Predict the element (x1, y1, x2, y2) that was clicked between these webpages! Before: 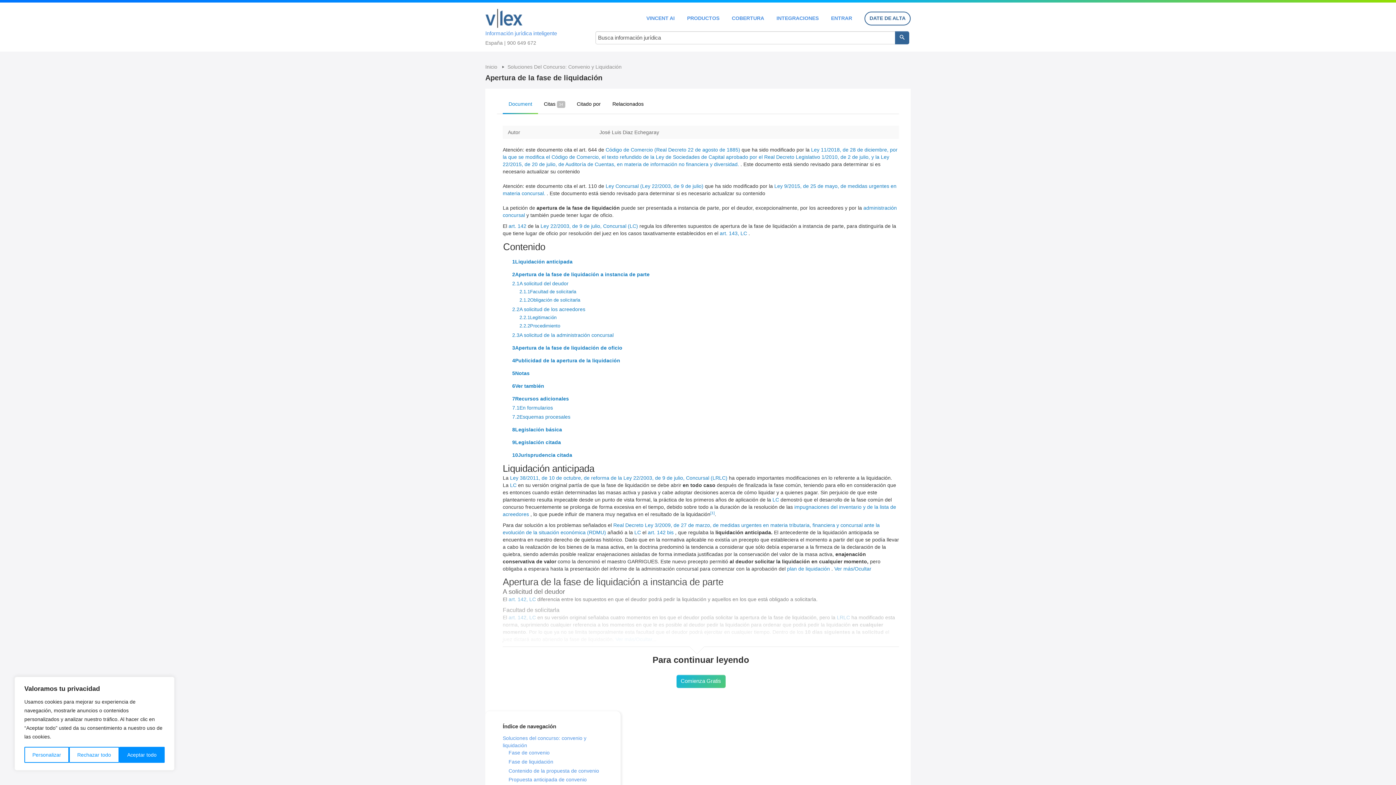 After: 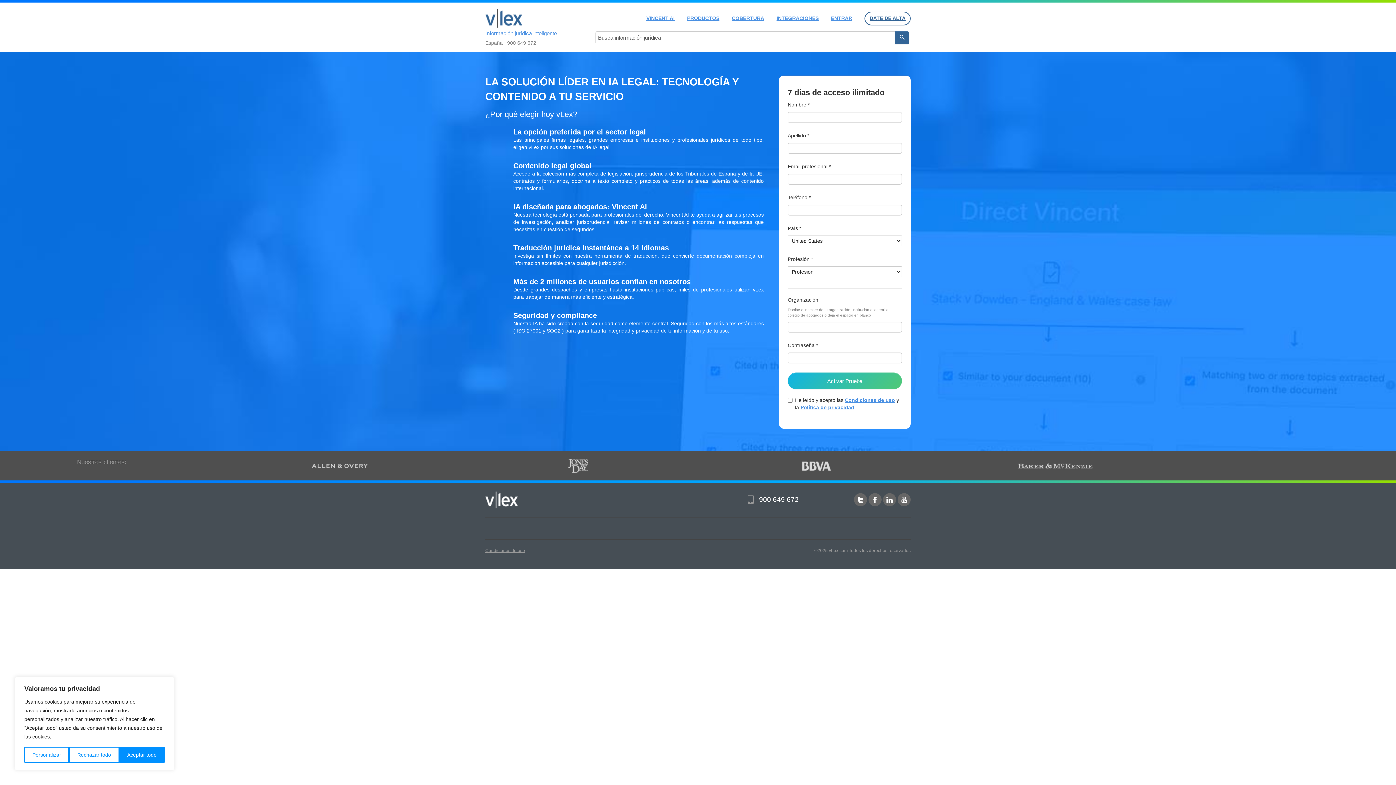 Action: bbox: (864, 11, 910, 25) label: DATE DE ALTA